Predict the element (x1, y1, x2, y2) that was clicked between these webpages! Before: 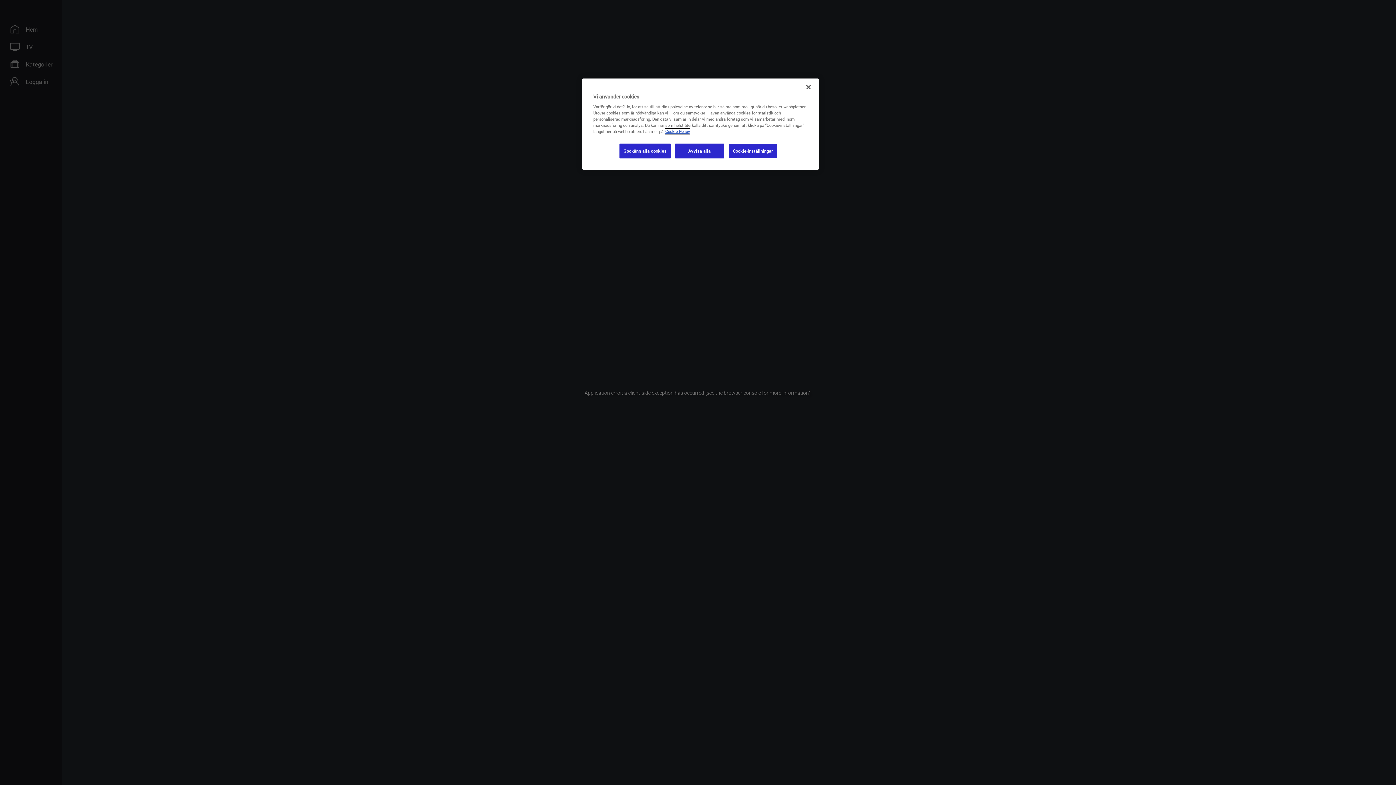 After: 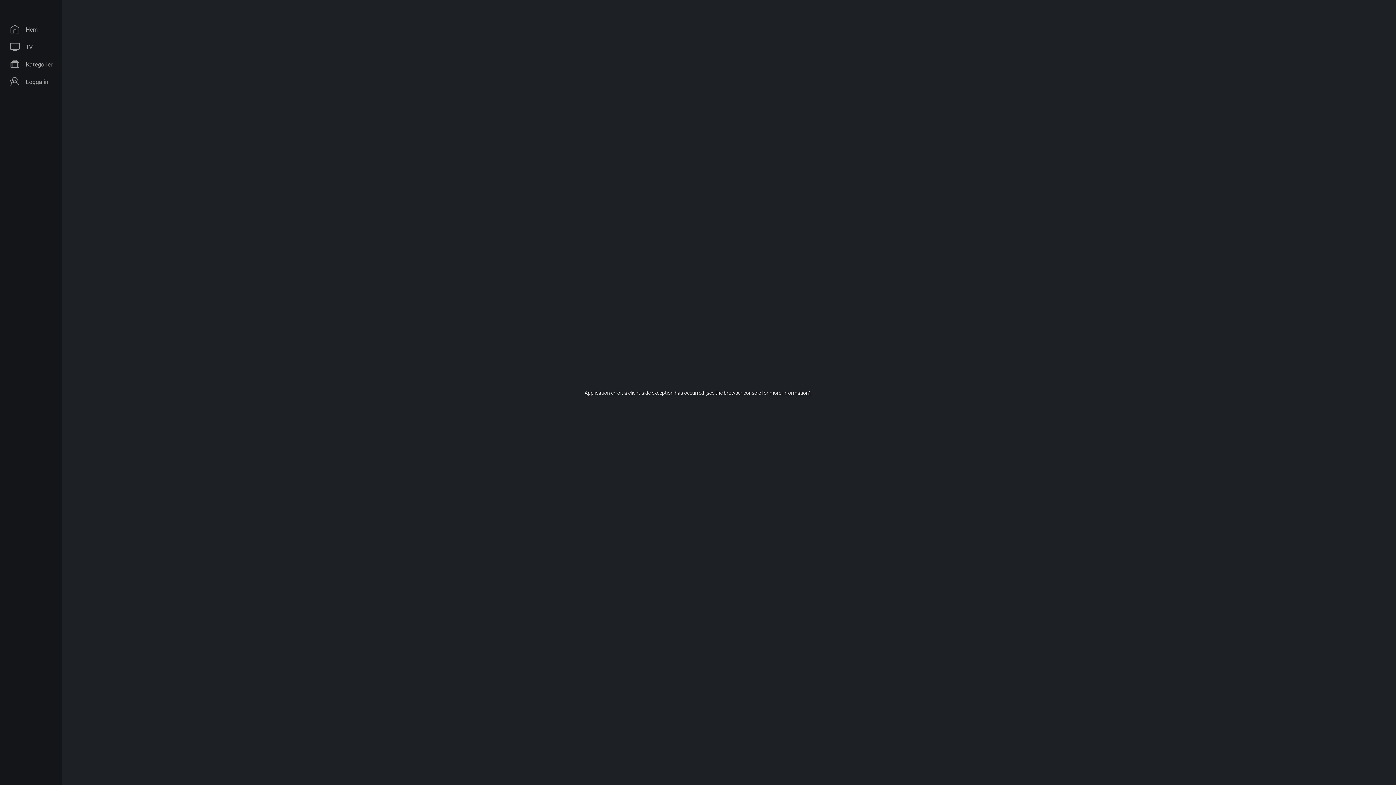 Action: bbox: (800, 79, 816, 95) label: Stäng